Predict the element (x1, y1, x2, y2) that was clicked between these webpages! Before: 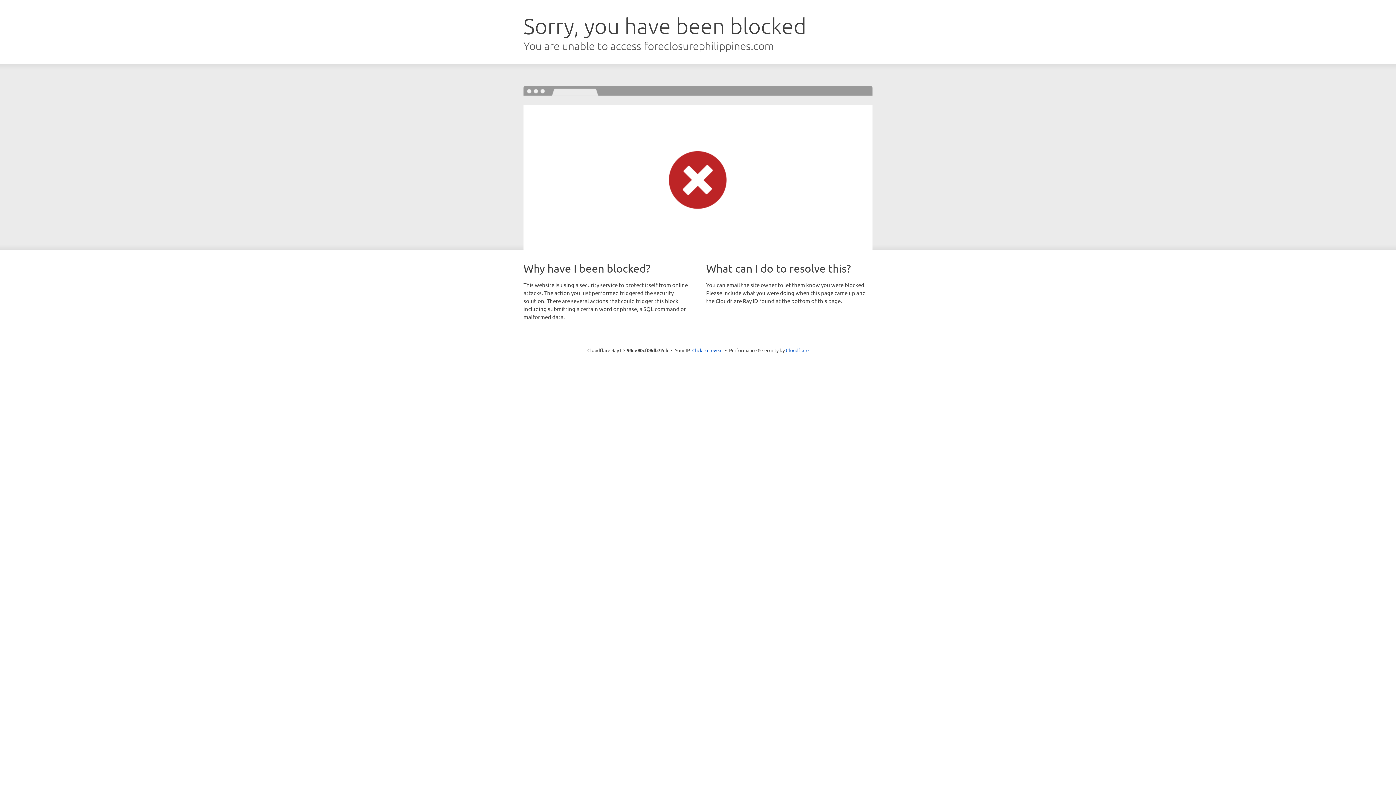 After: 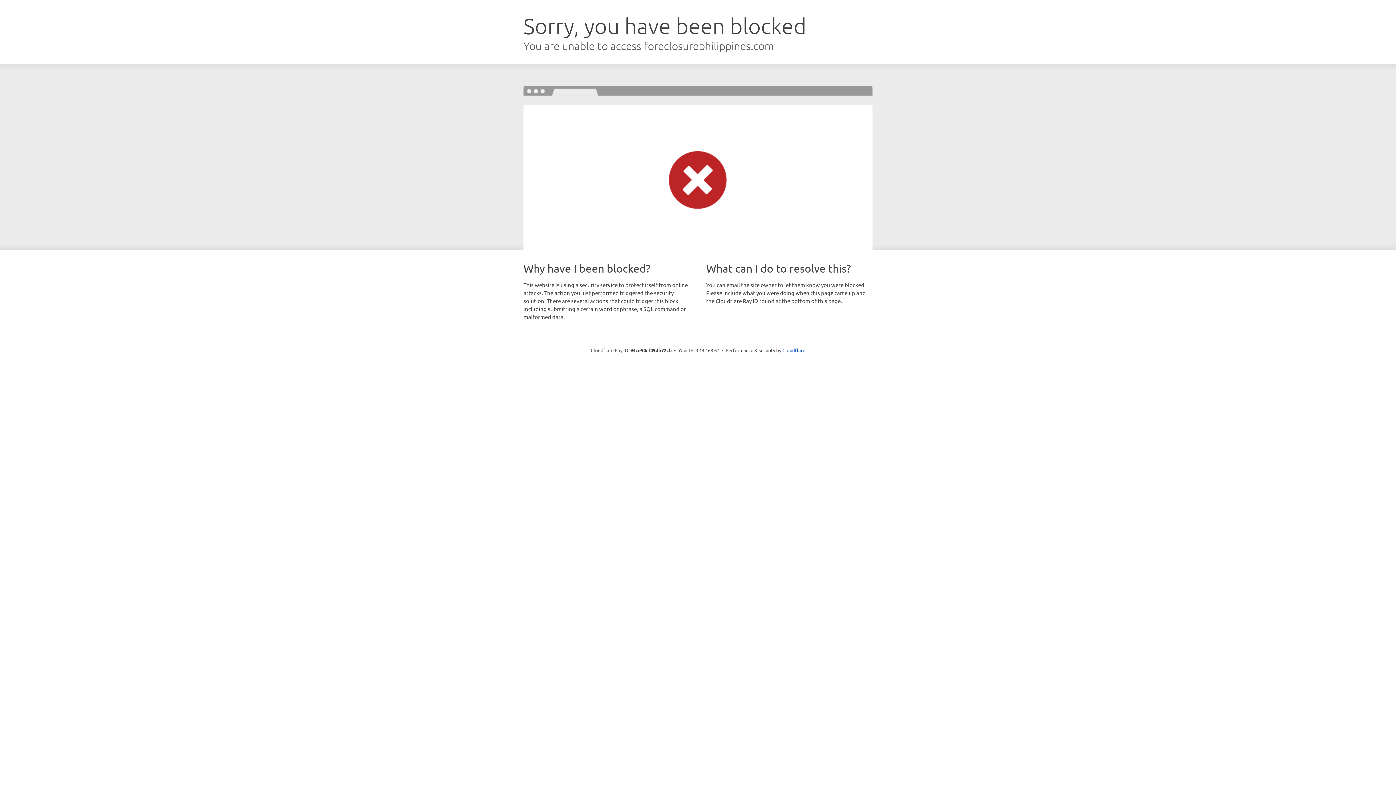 Action: bbox: (692, 346, 722, 353) label: Click to reveal